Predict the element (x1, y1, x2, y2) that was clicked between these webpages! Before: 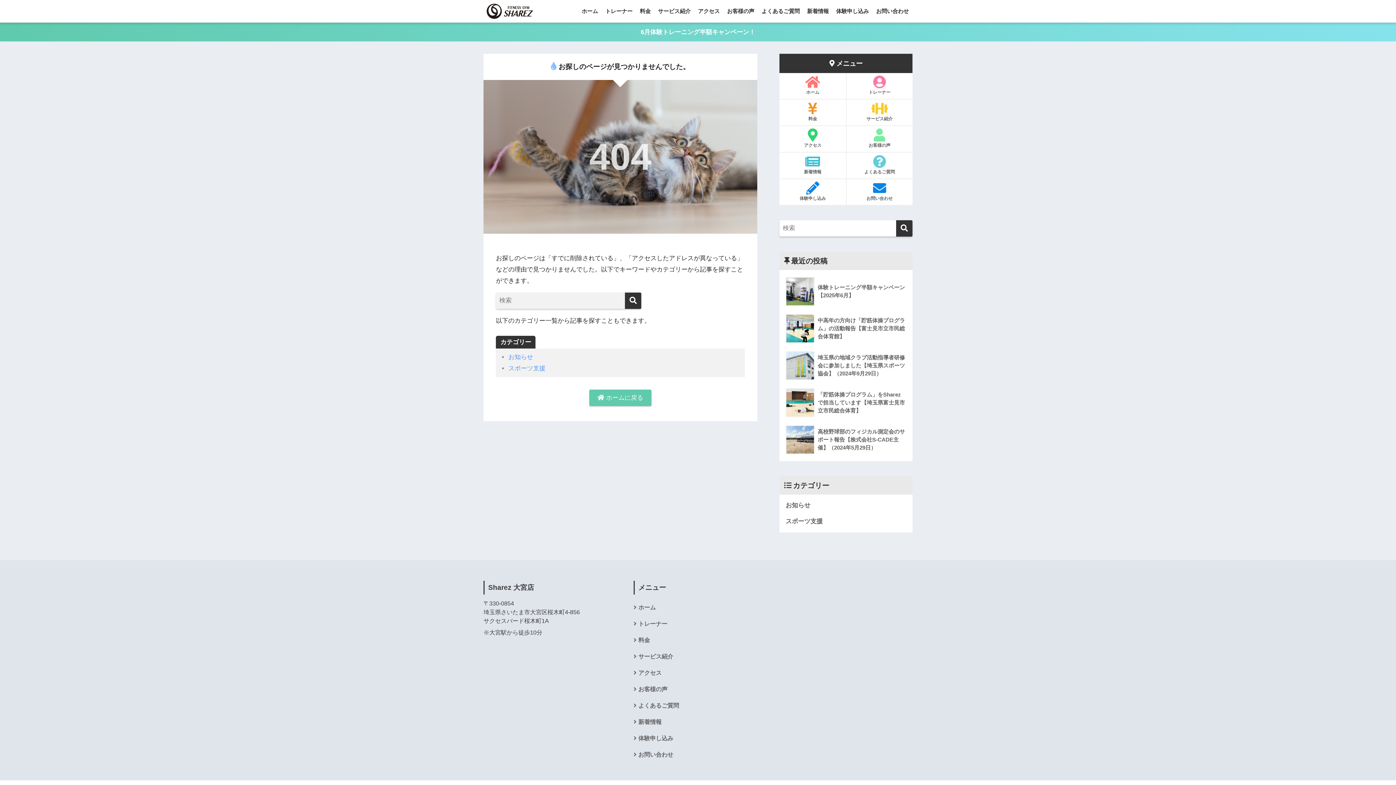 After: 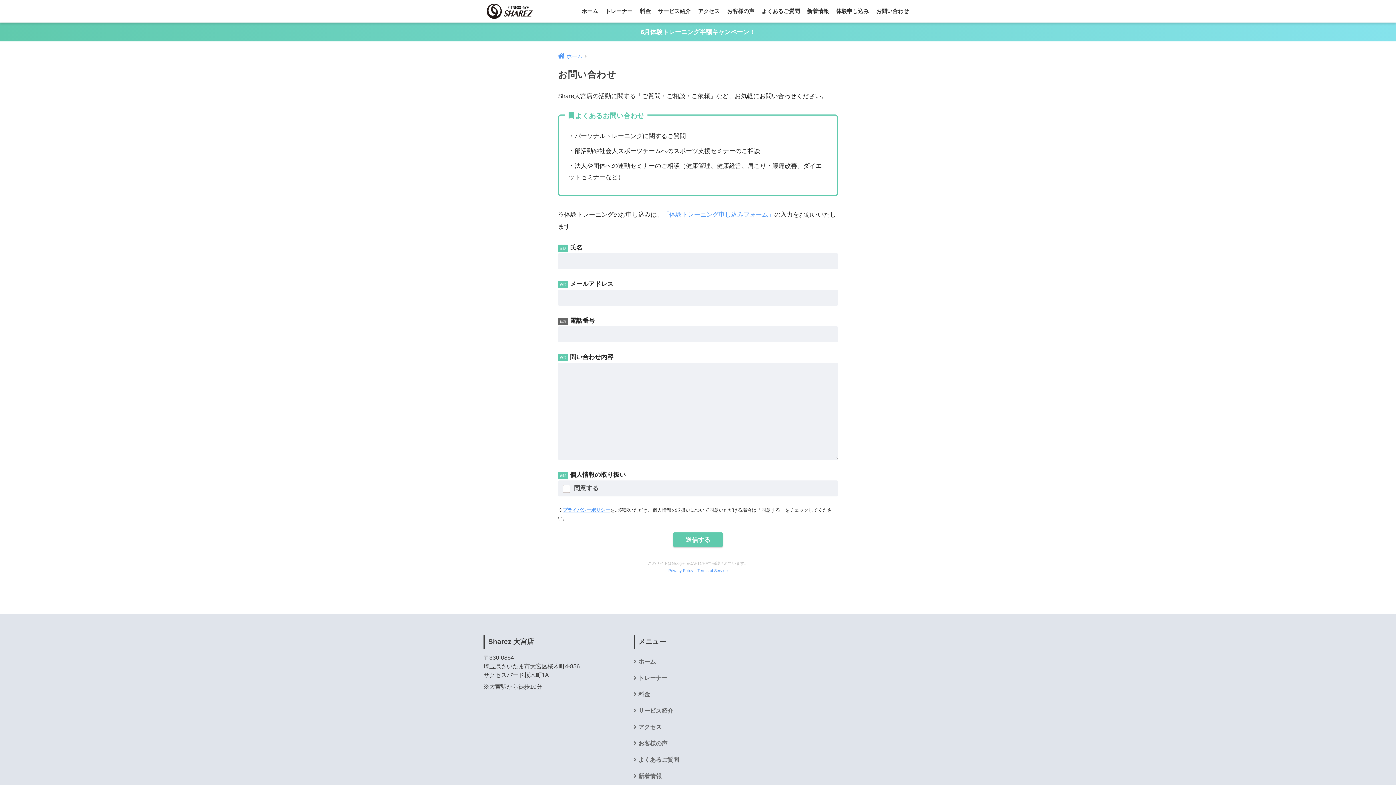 Action: label: お問い合わせ bbox: (633, 746, 762, 763)